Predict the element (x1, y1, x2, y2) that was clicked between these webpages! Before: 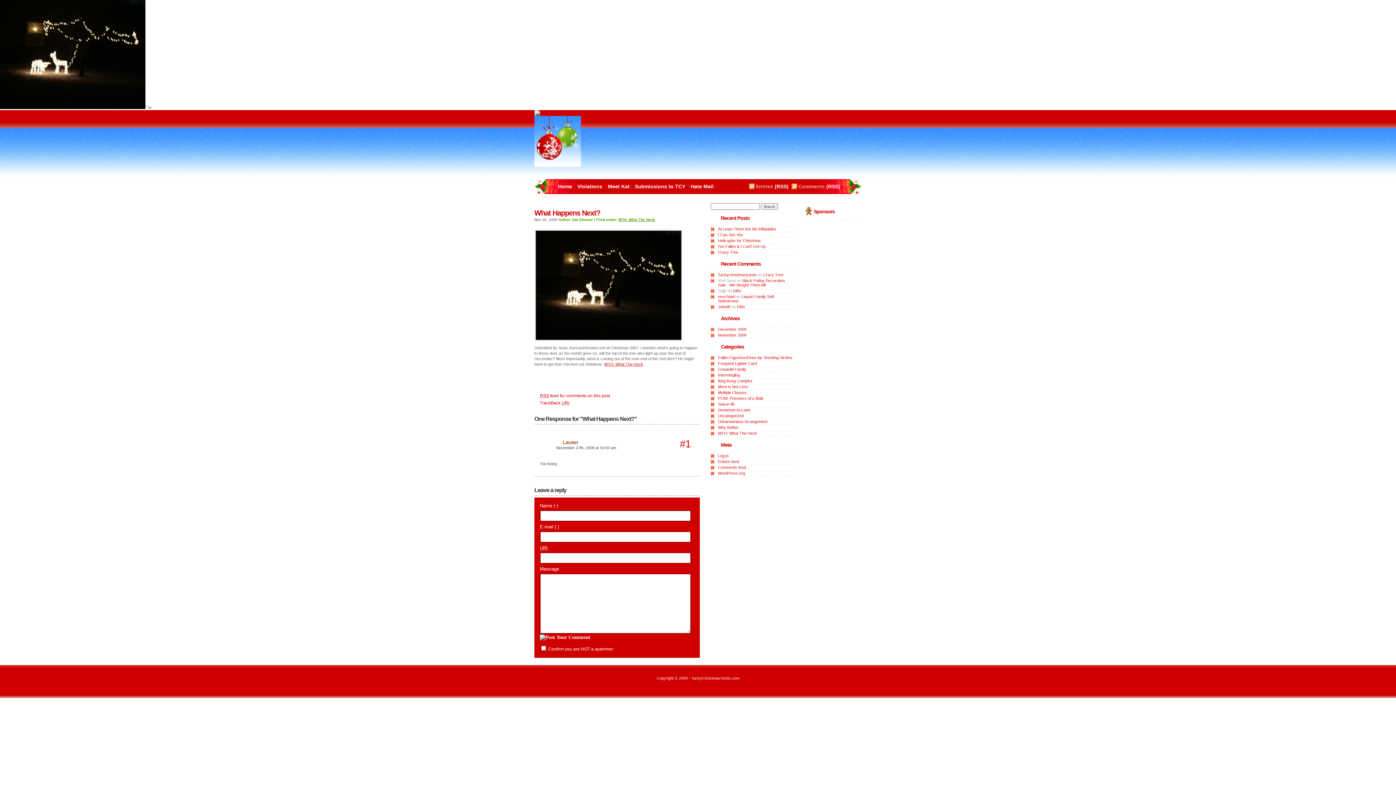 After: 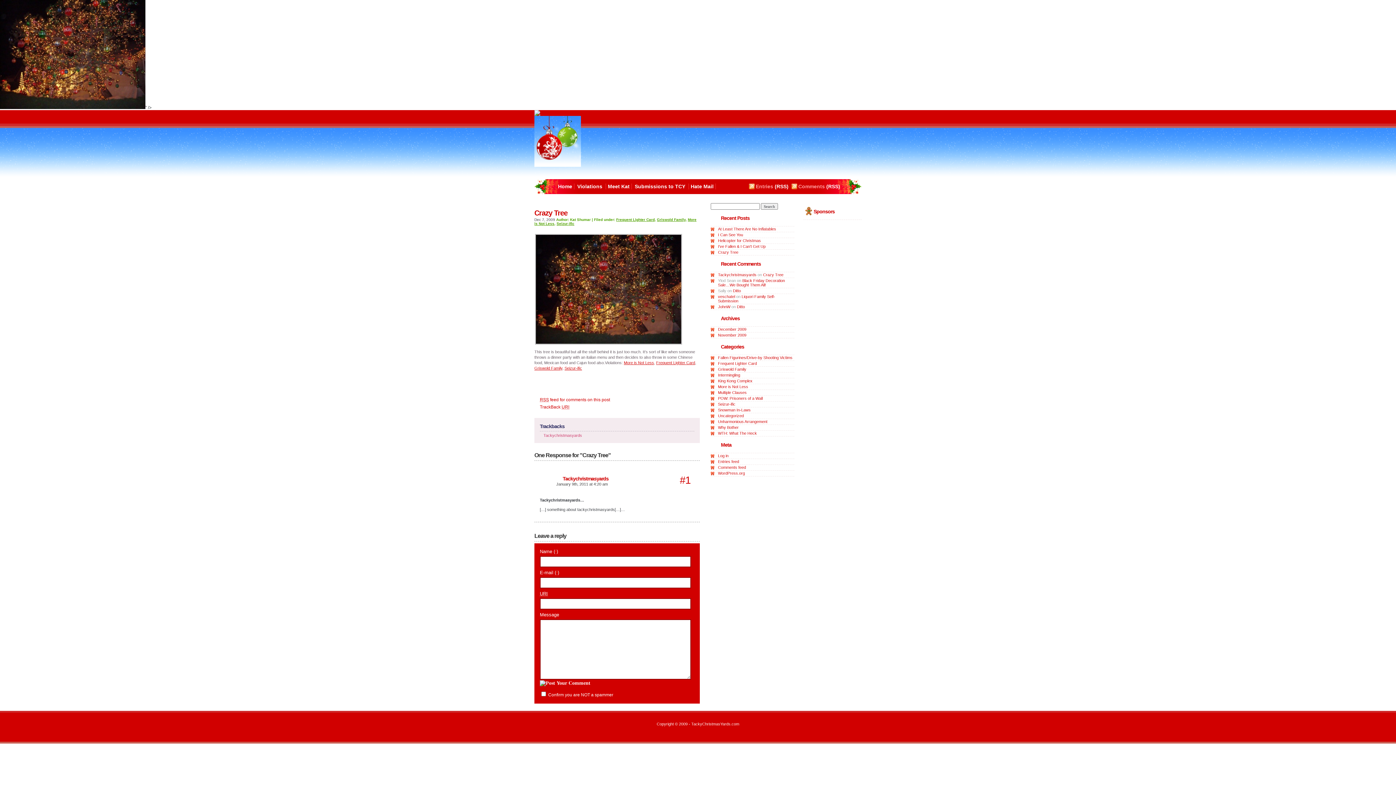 Action: label: Crazy Tree bbox: (718, 250, 738, 254)